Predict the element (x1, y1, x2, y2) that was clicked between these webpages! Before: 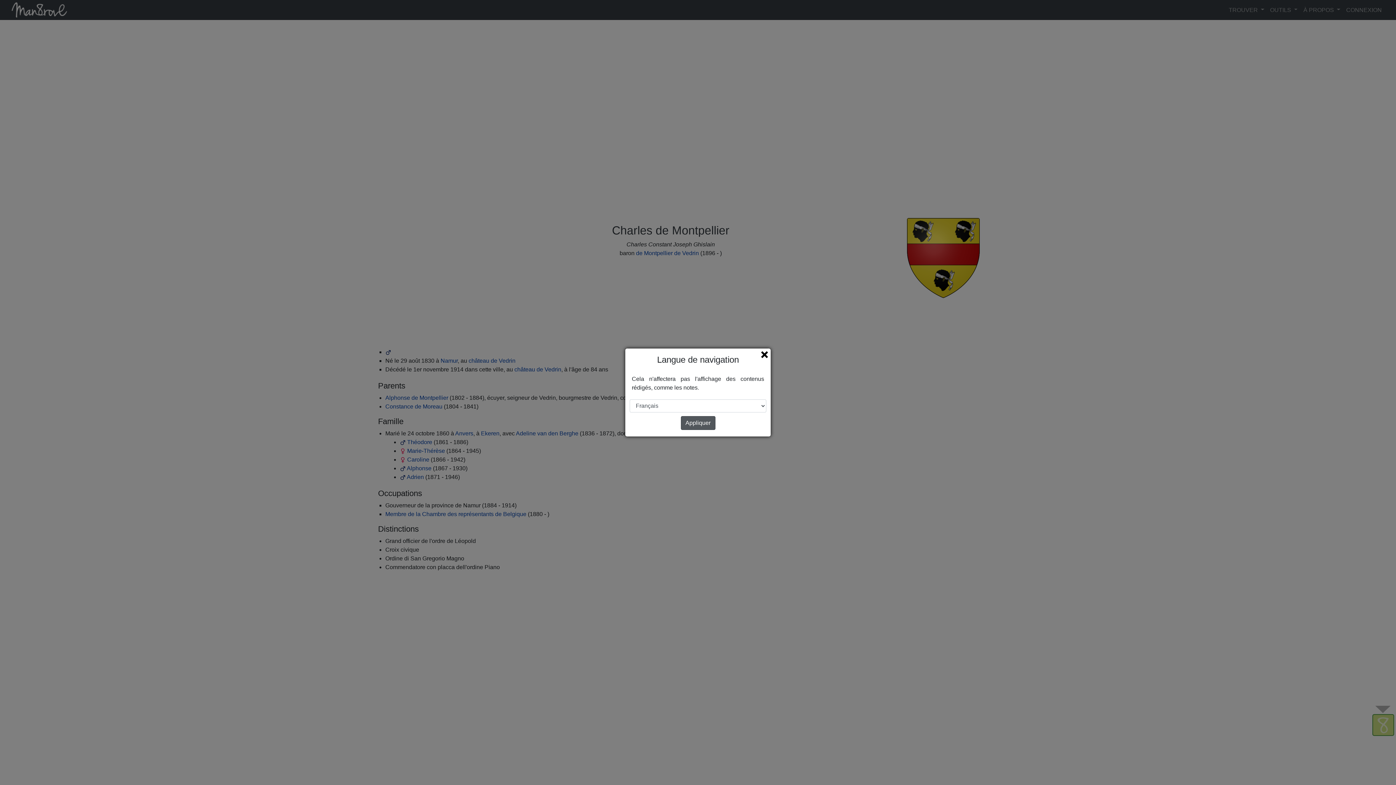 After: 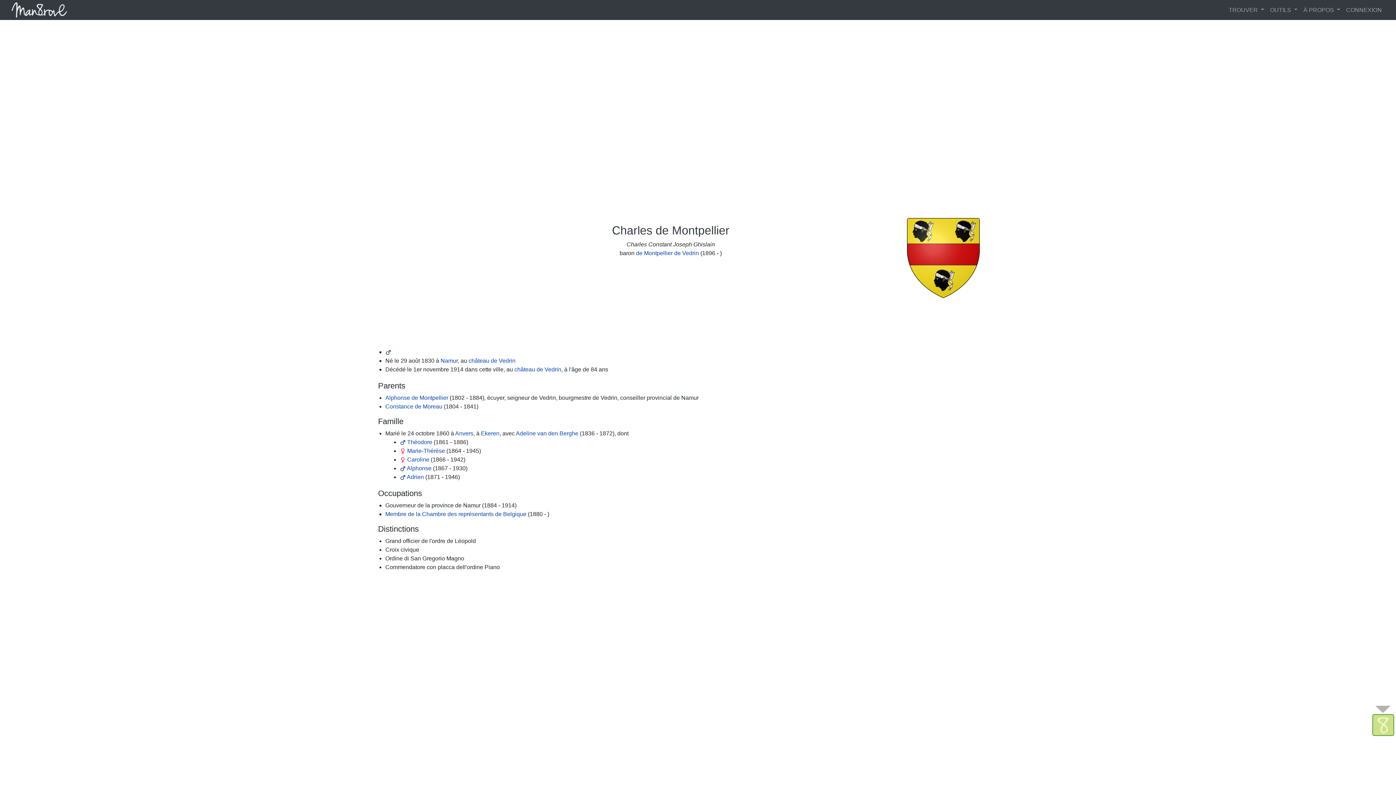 Action: label: Appliquer bbox: (680, 416, 715, 430)